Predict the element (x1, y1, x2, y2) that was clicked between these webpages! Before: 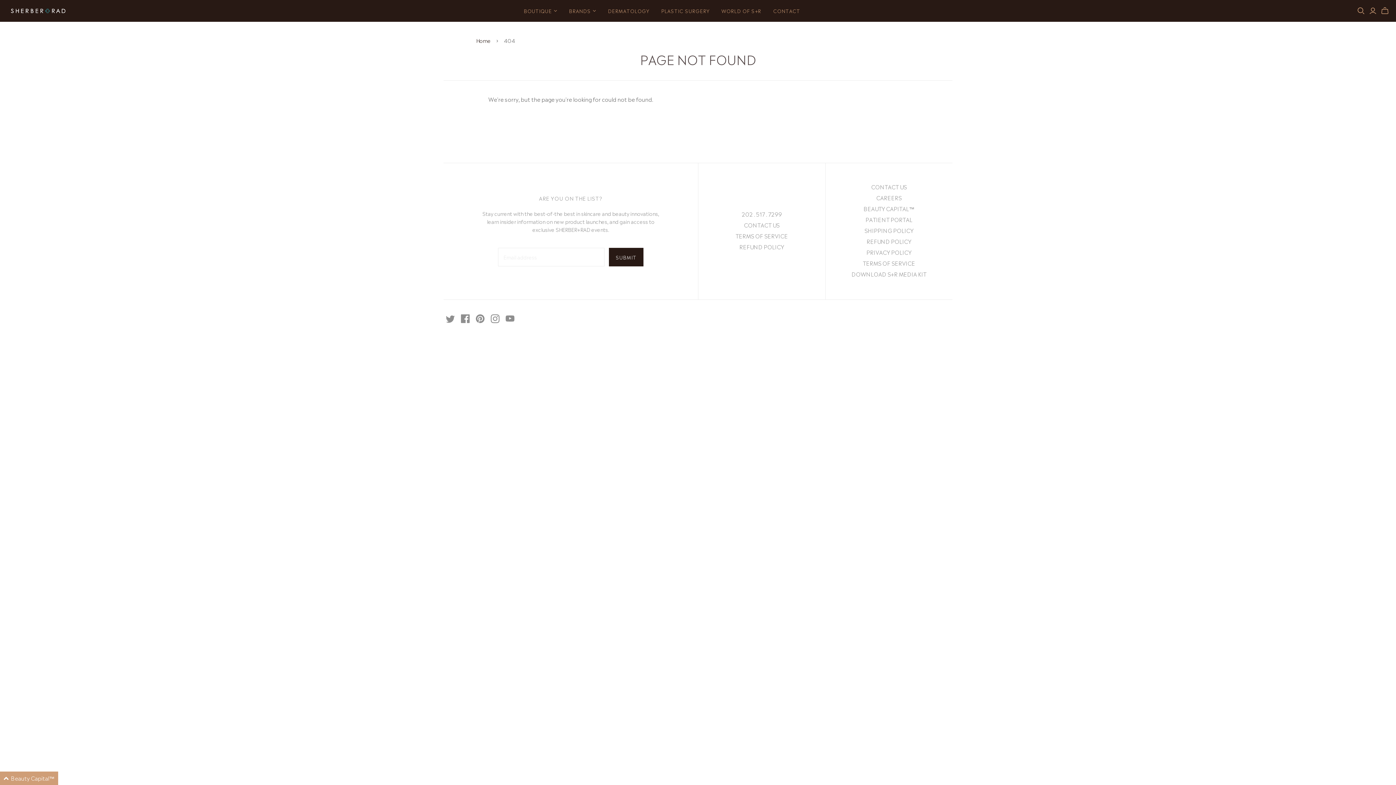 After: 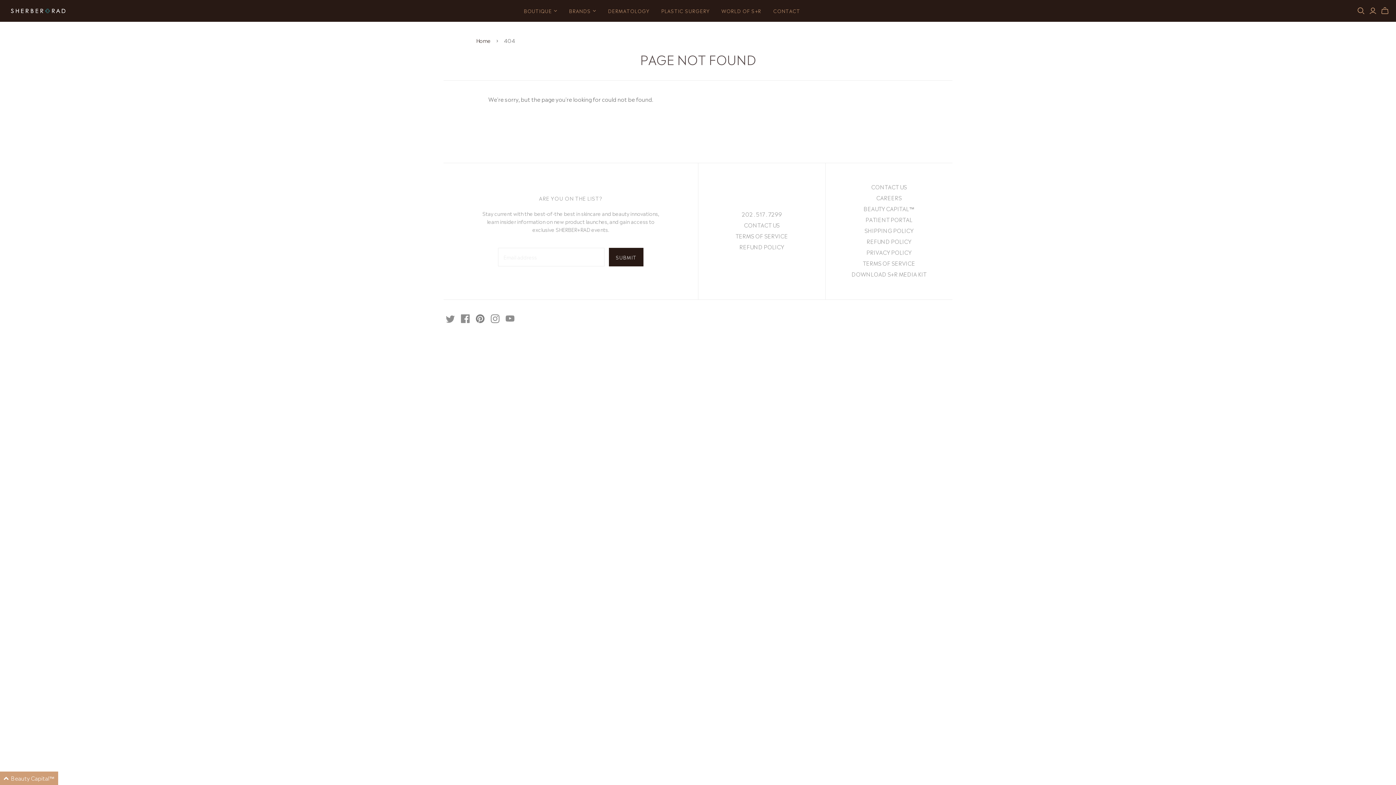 Action: bbox: (476, 314, 484, 323)